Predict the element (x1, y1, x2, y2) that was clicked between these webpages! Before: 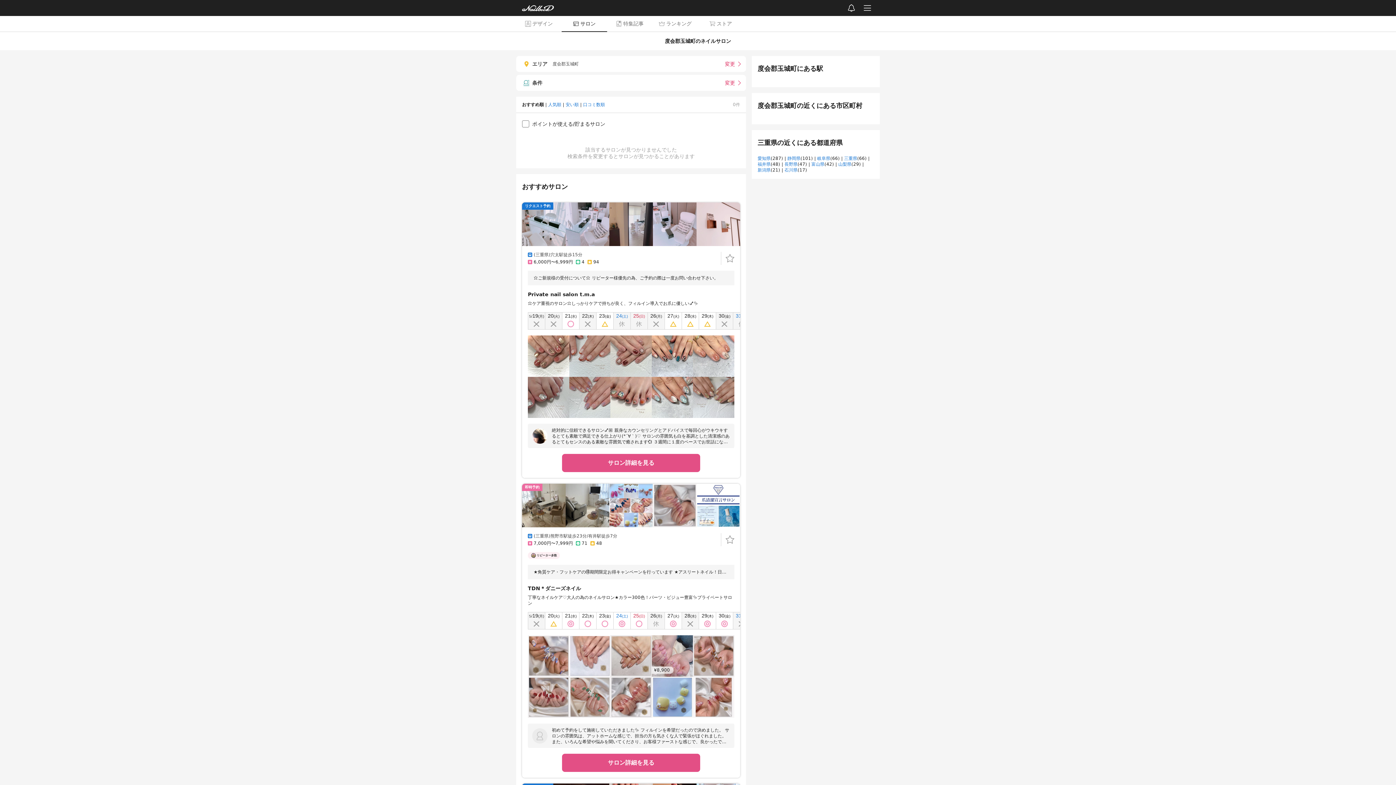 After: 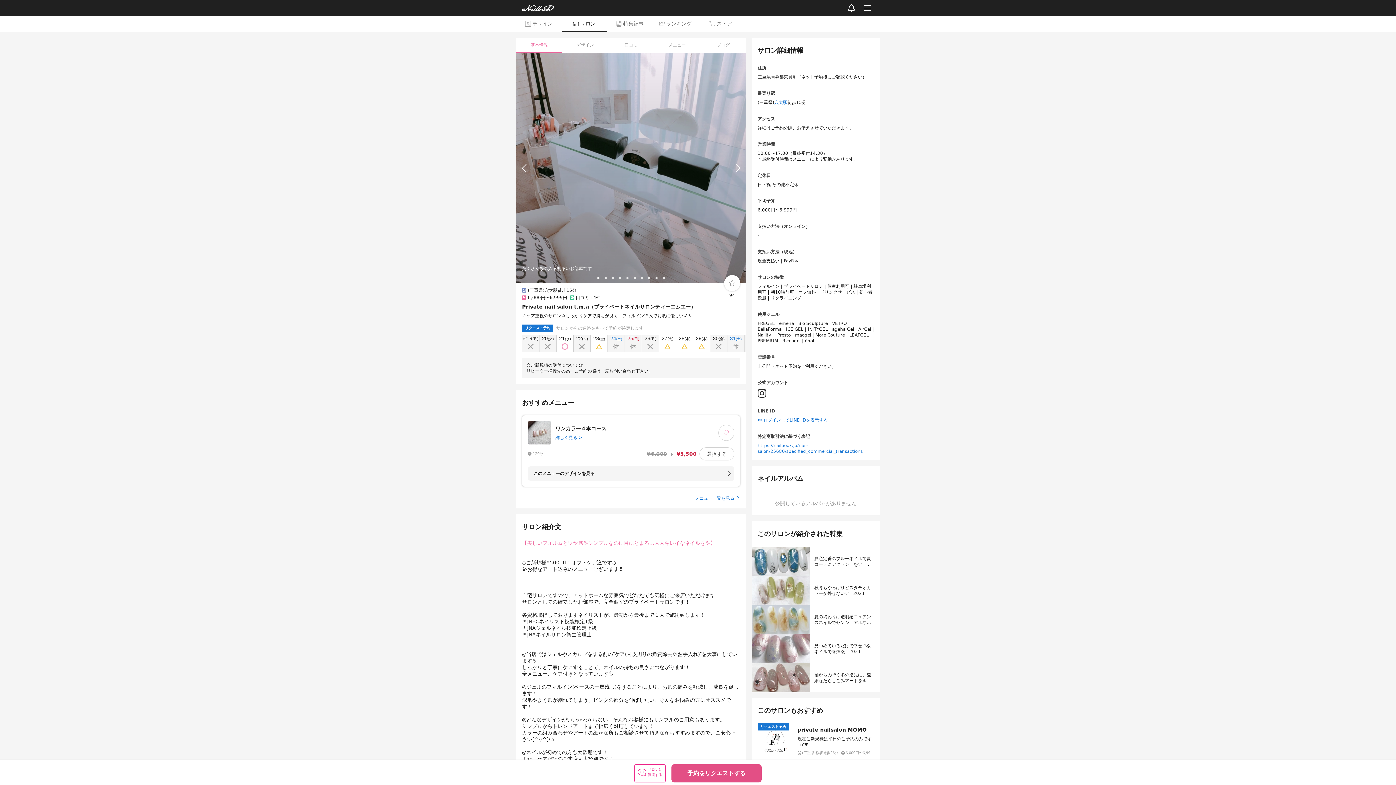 Action: label: Private nail salon t.m.a bbox: (528, 291, 594, 297)